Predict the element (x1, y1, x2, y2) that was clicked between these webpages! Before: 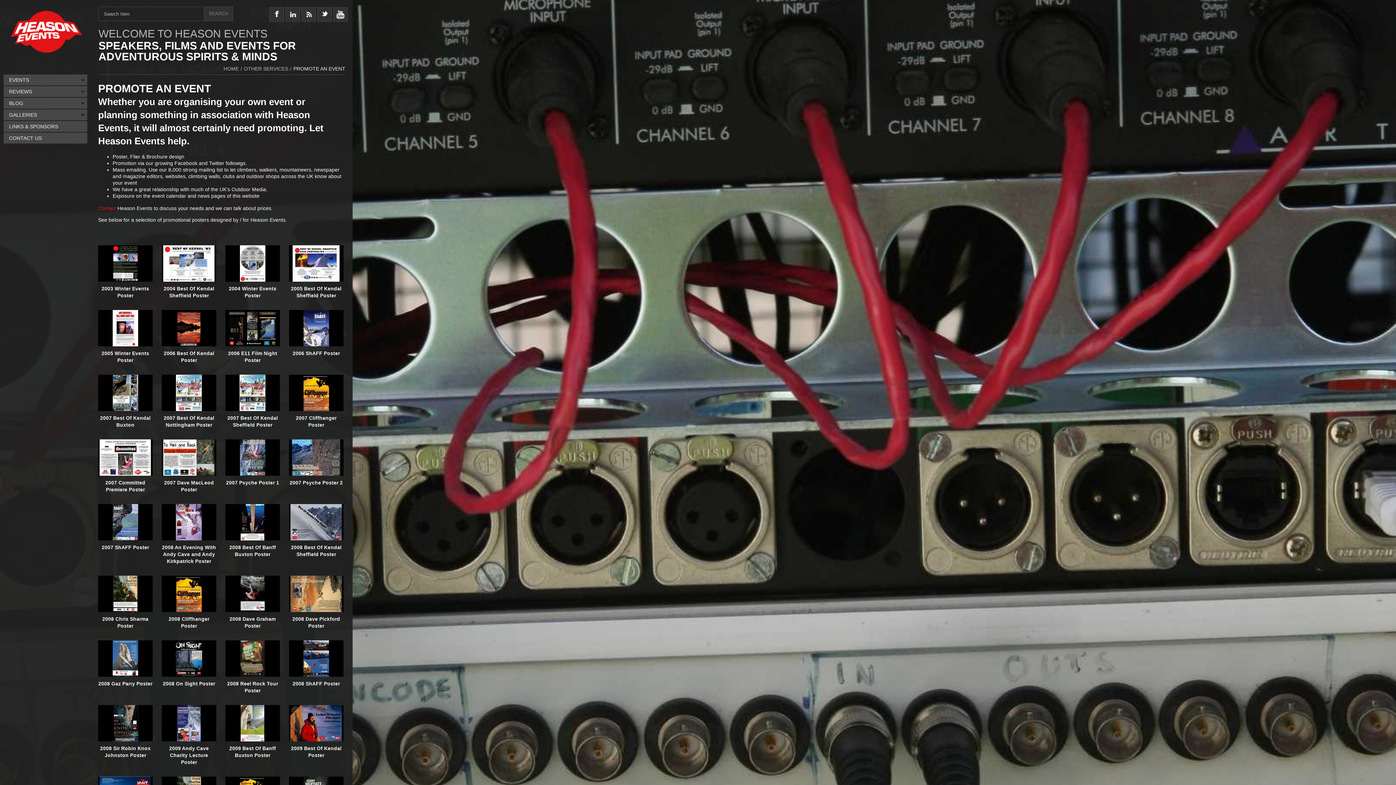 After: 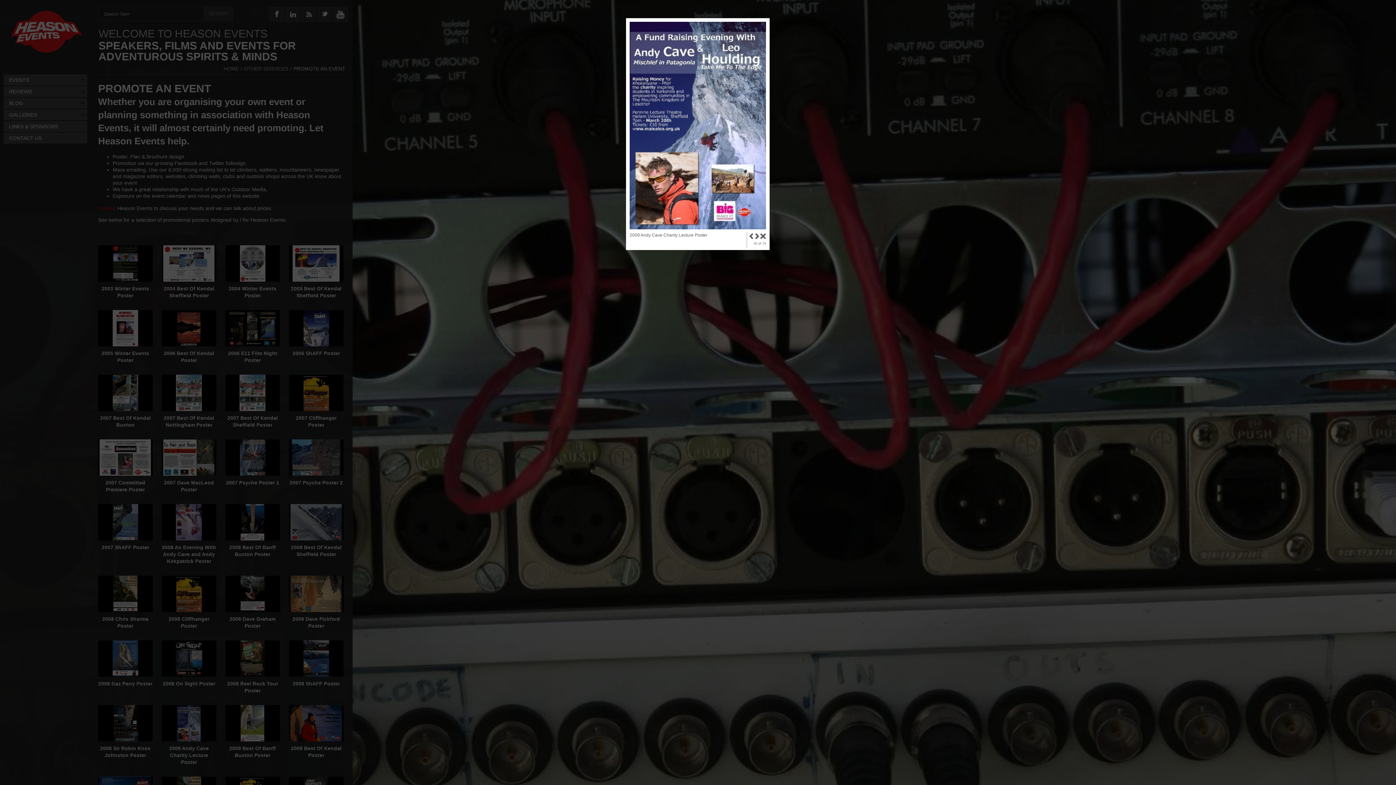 Action: bbox: (169, 746, 208, 765) label: 2009 Andy Cave Charity Lecture Poster